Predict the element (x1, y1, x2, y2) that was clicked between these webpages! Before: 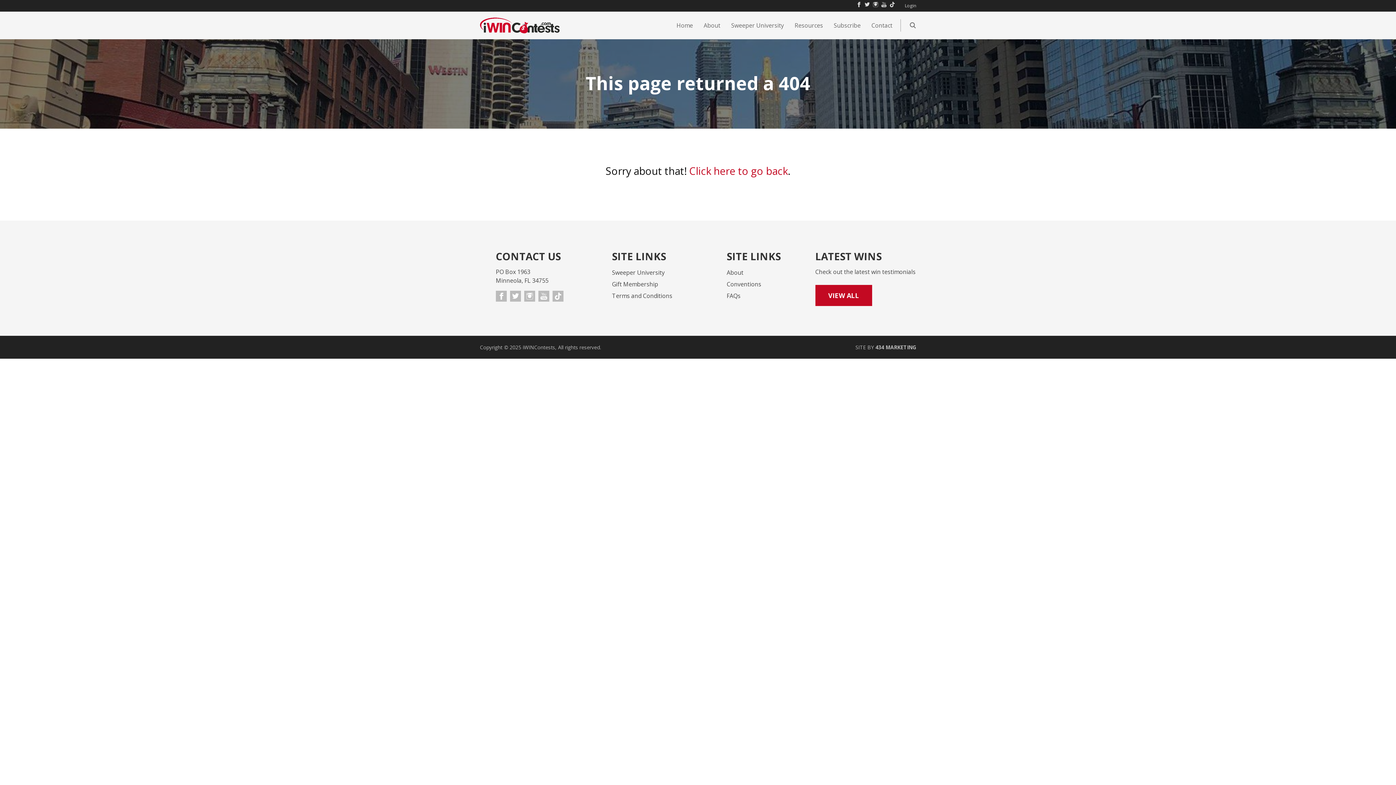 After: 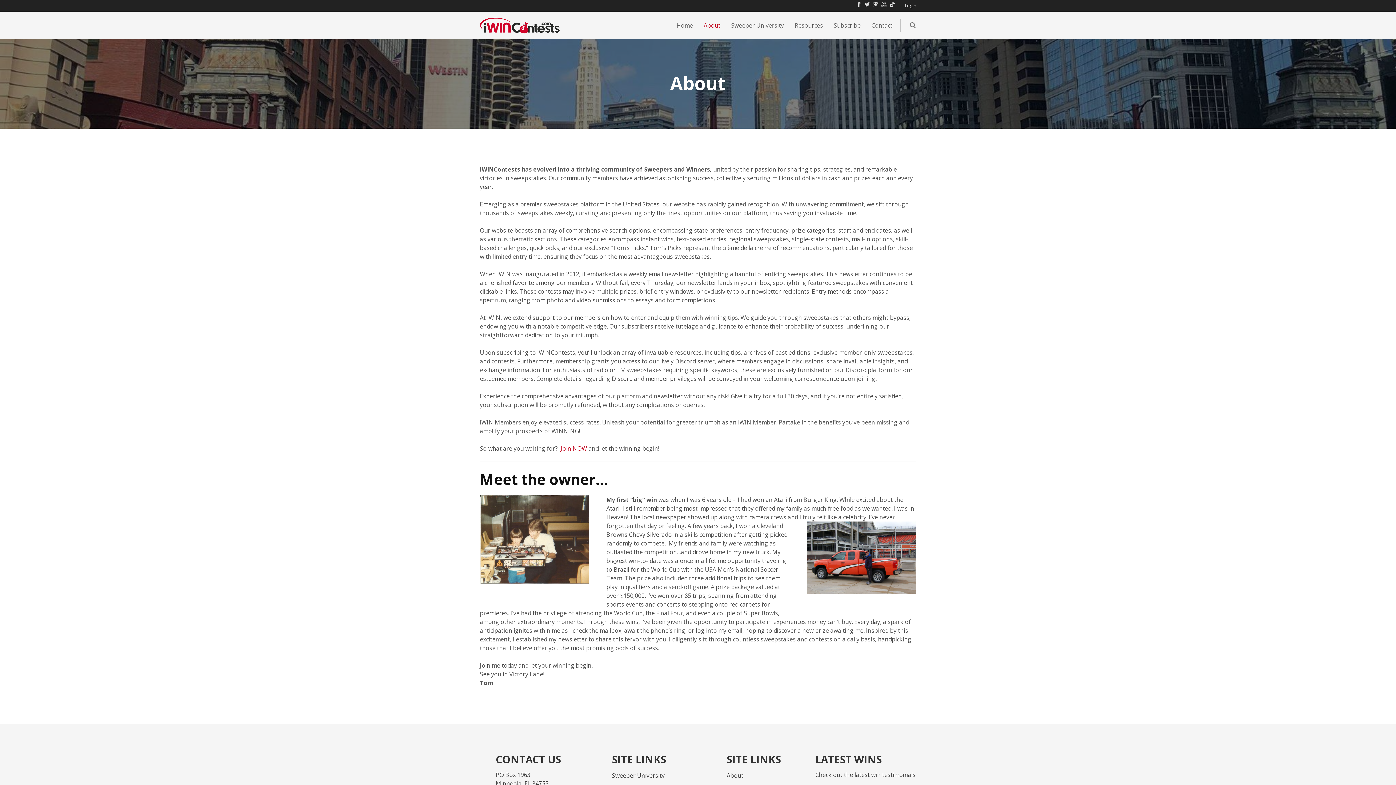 Action: label: About bbox: (699, 21, 725, 29)